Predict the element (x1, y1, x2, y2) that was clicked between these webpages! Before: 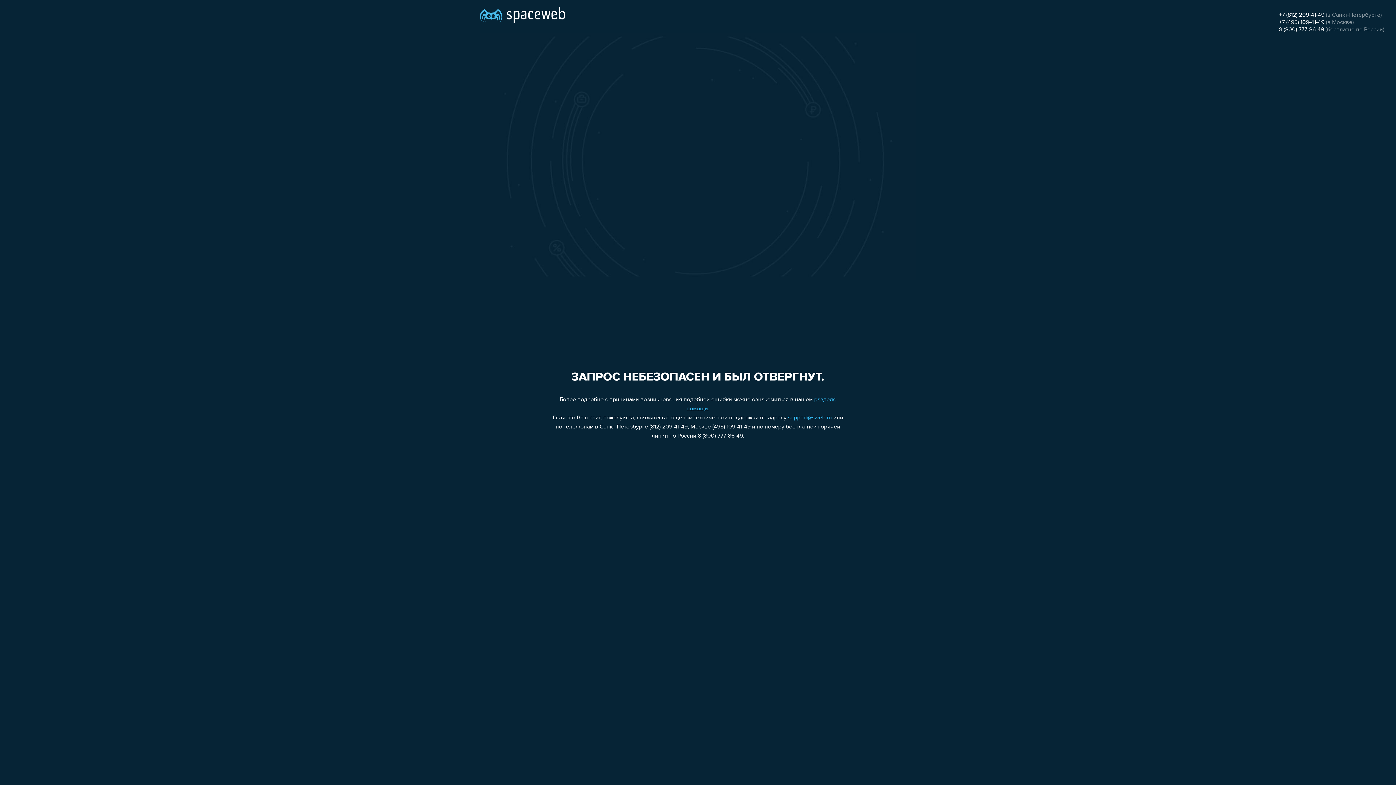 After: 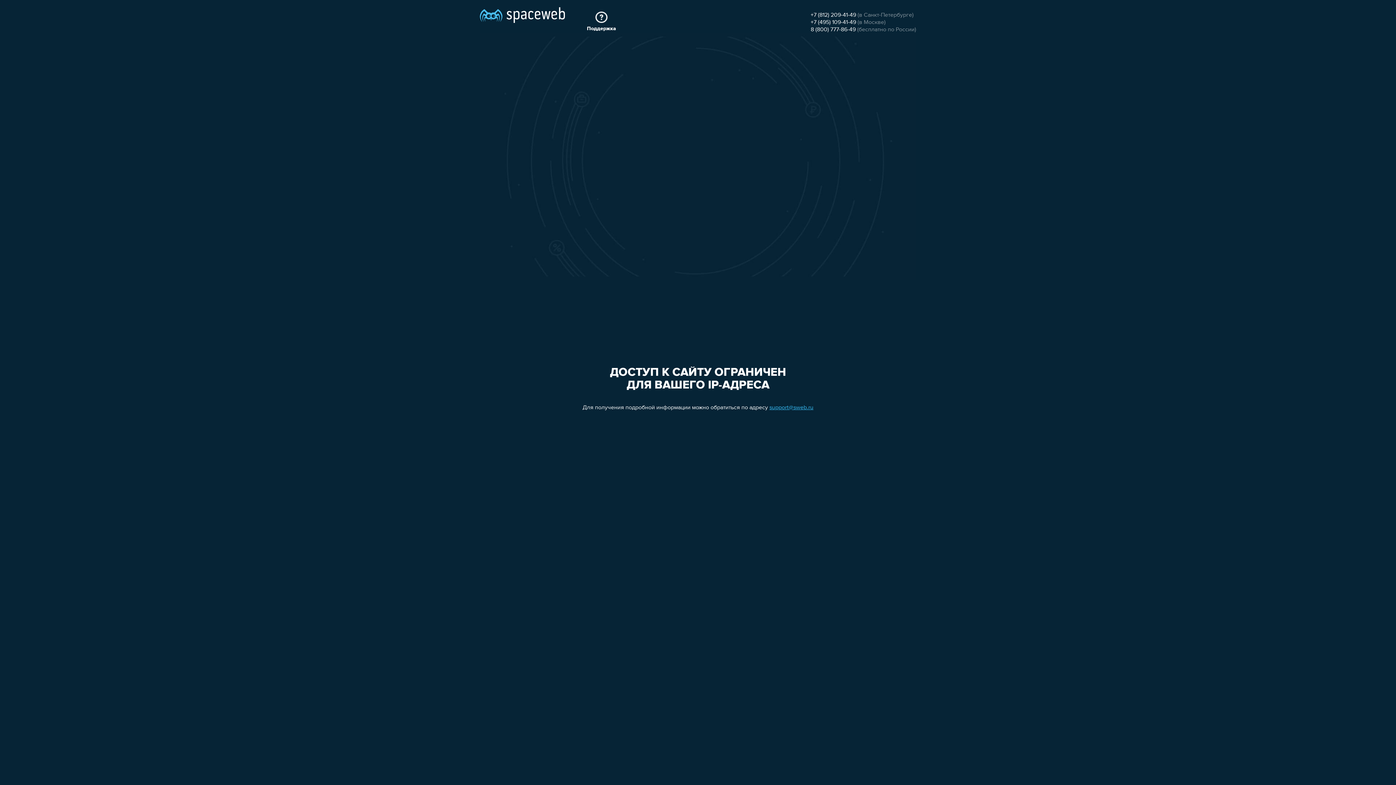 Action: bbox: (480, 0, 565, 25)